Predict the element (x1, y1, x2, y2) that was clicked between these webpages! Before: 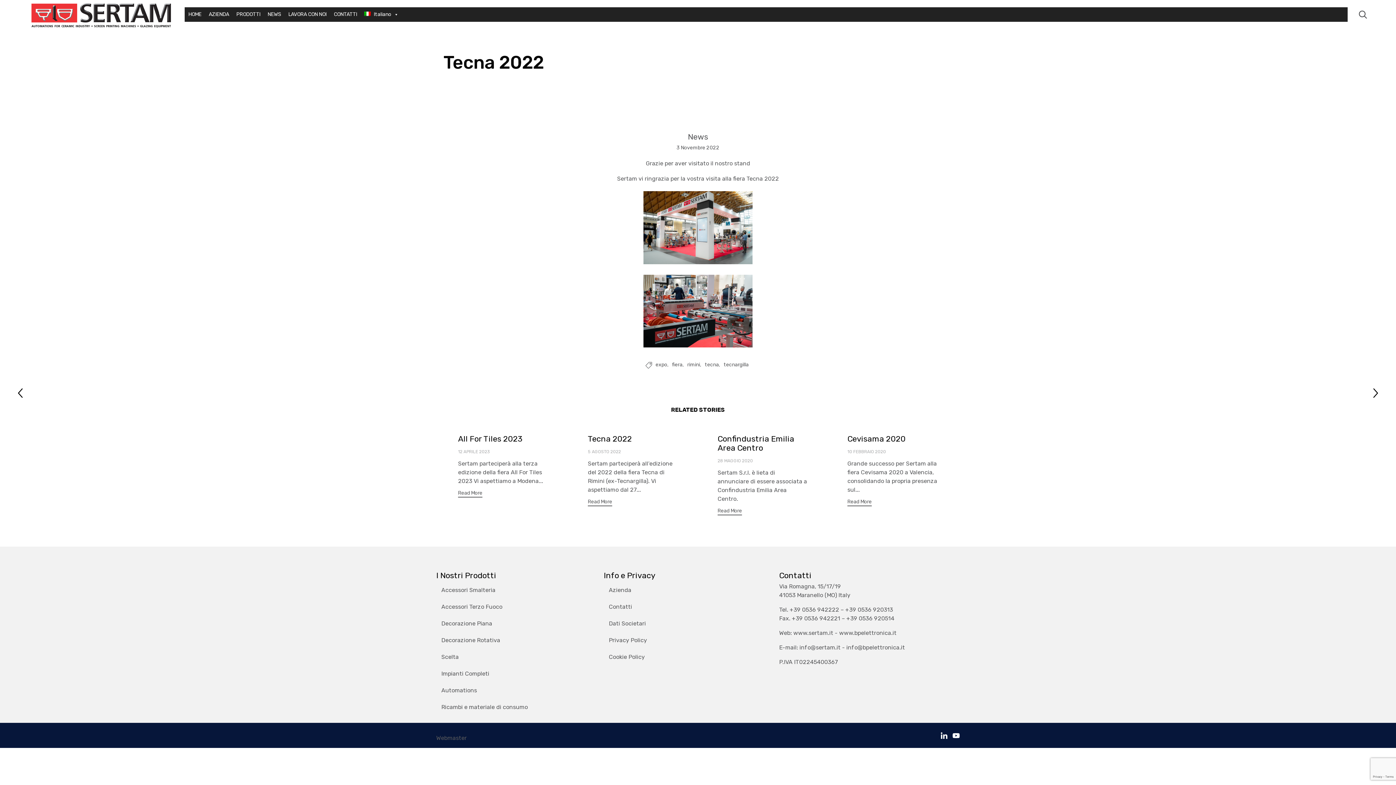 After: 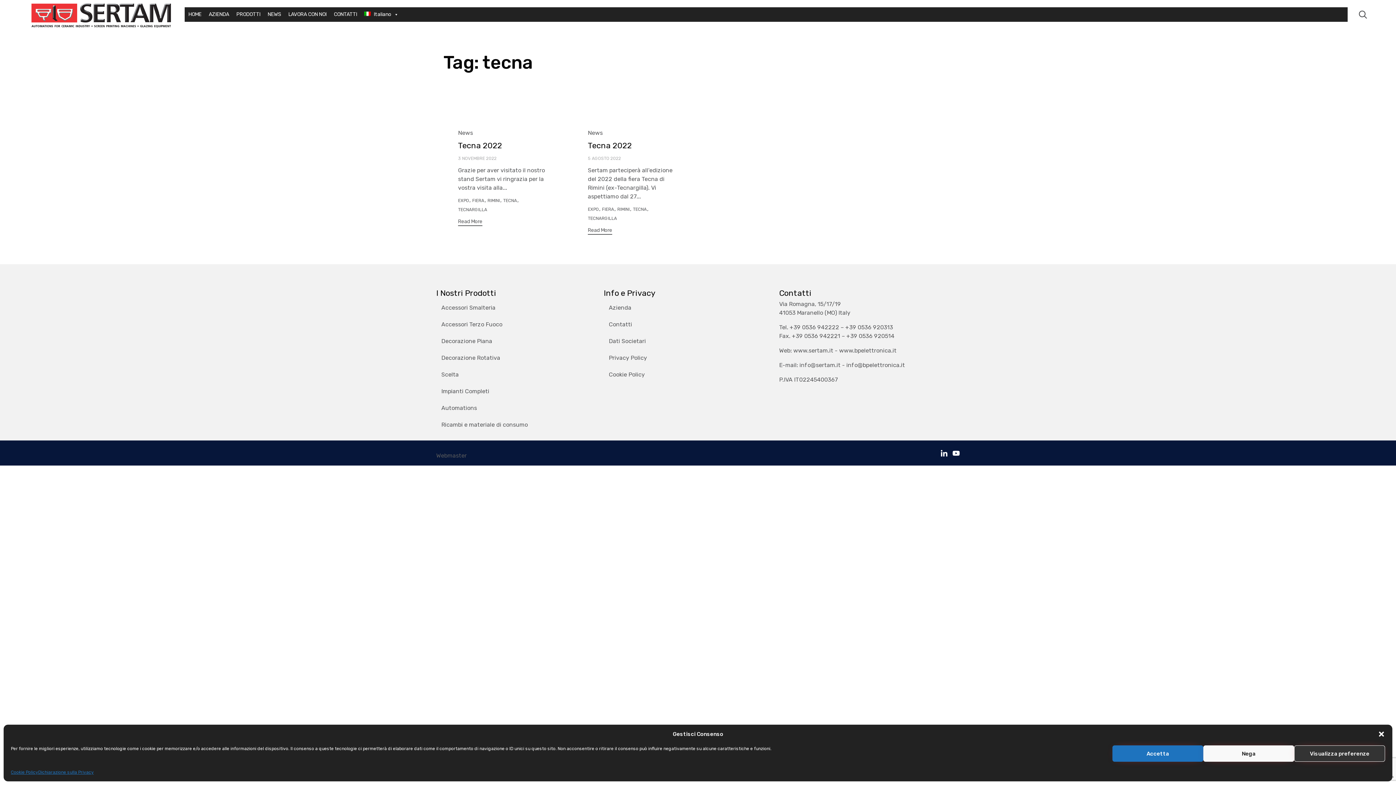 Action: bbox: (704, 362, 720, 368) label: tecna